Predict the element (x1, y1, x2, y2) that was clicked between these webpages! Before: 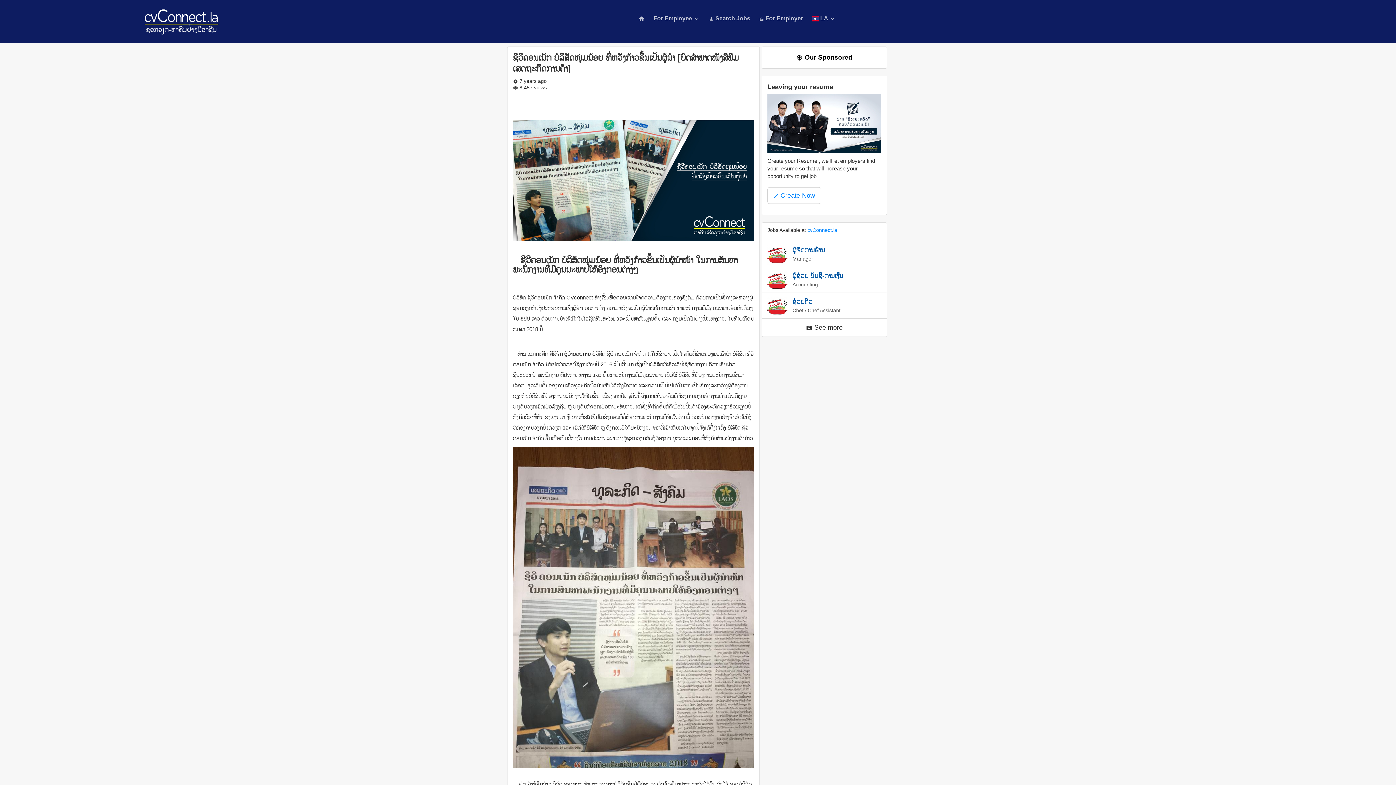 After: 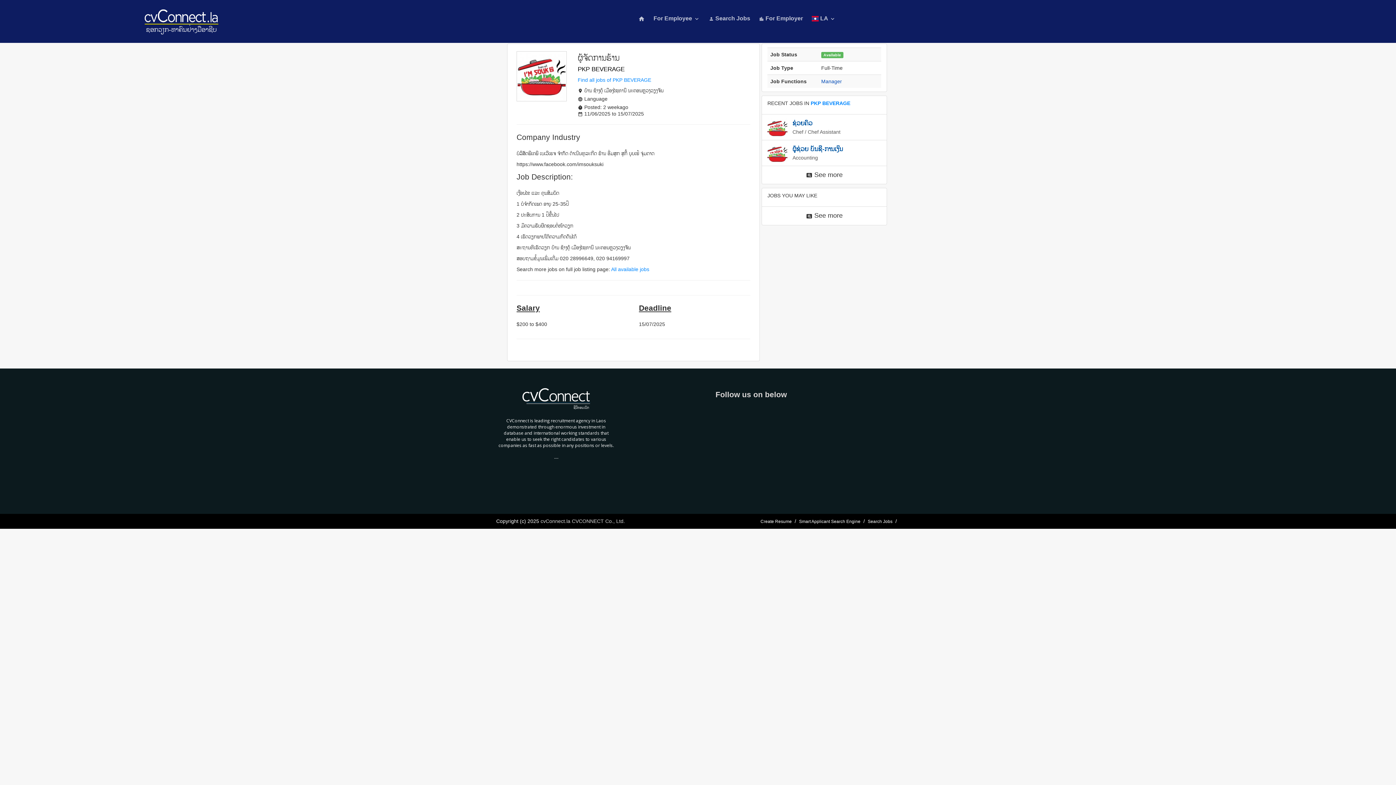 Action: bbox: (761, 241, 887, 267) label:  
ຜູ້ຈັດການຮ້ານ

Manager